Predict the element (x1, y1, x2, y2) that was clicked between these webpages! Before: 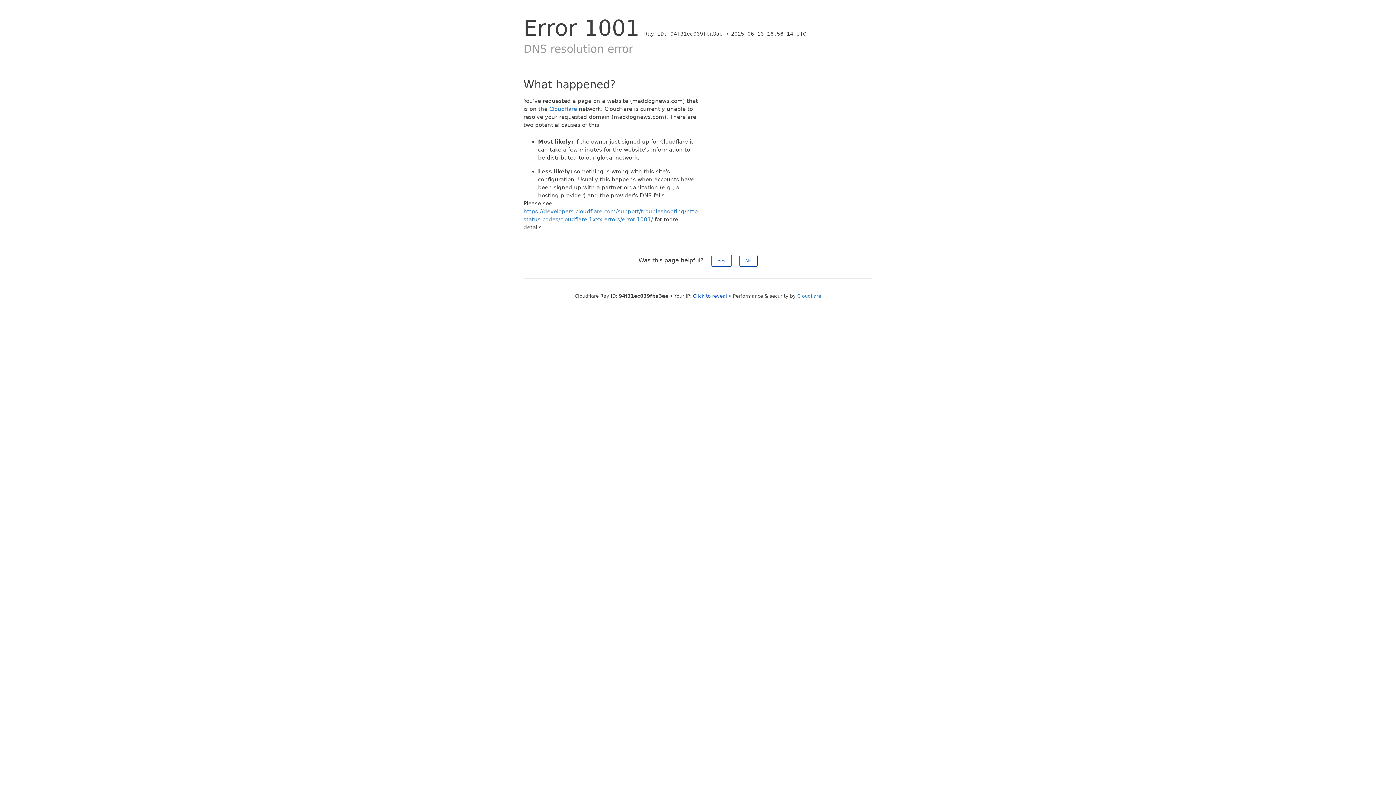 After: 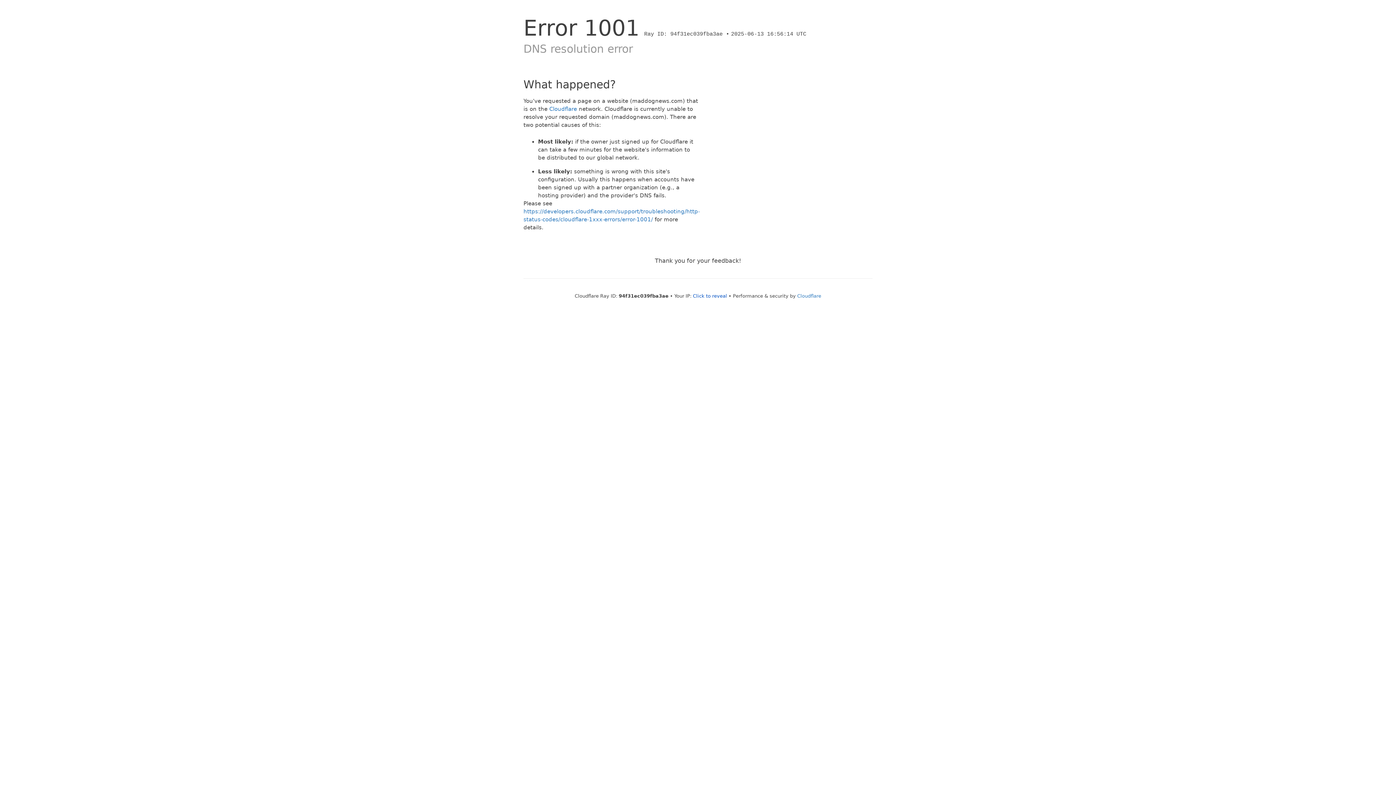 Action: label: Yes bbox: (711, 254, 731, 266)